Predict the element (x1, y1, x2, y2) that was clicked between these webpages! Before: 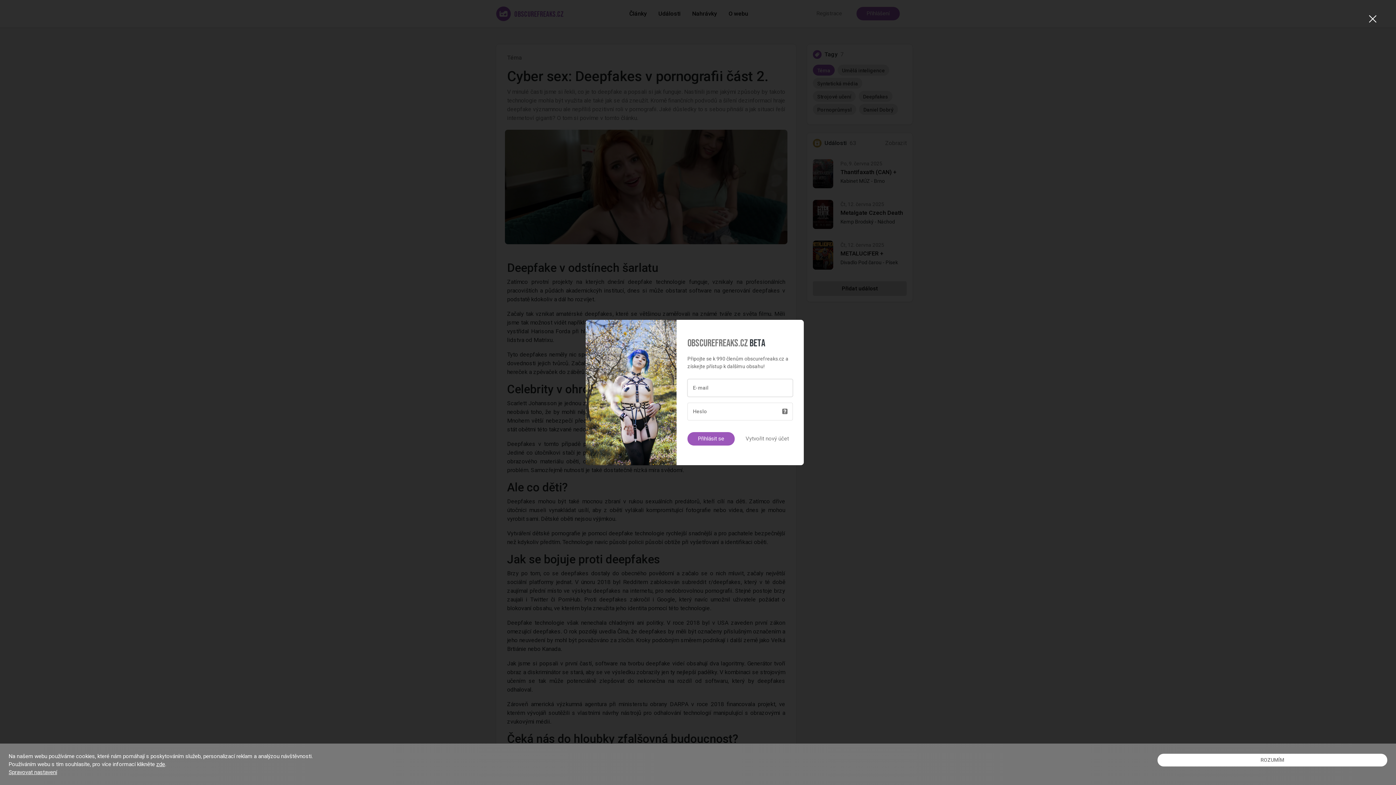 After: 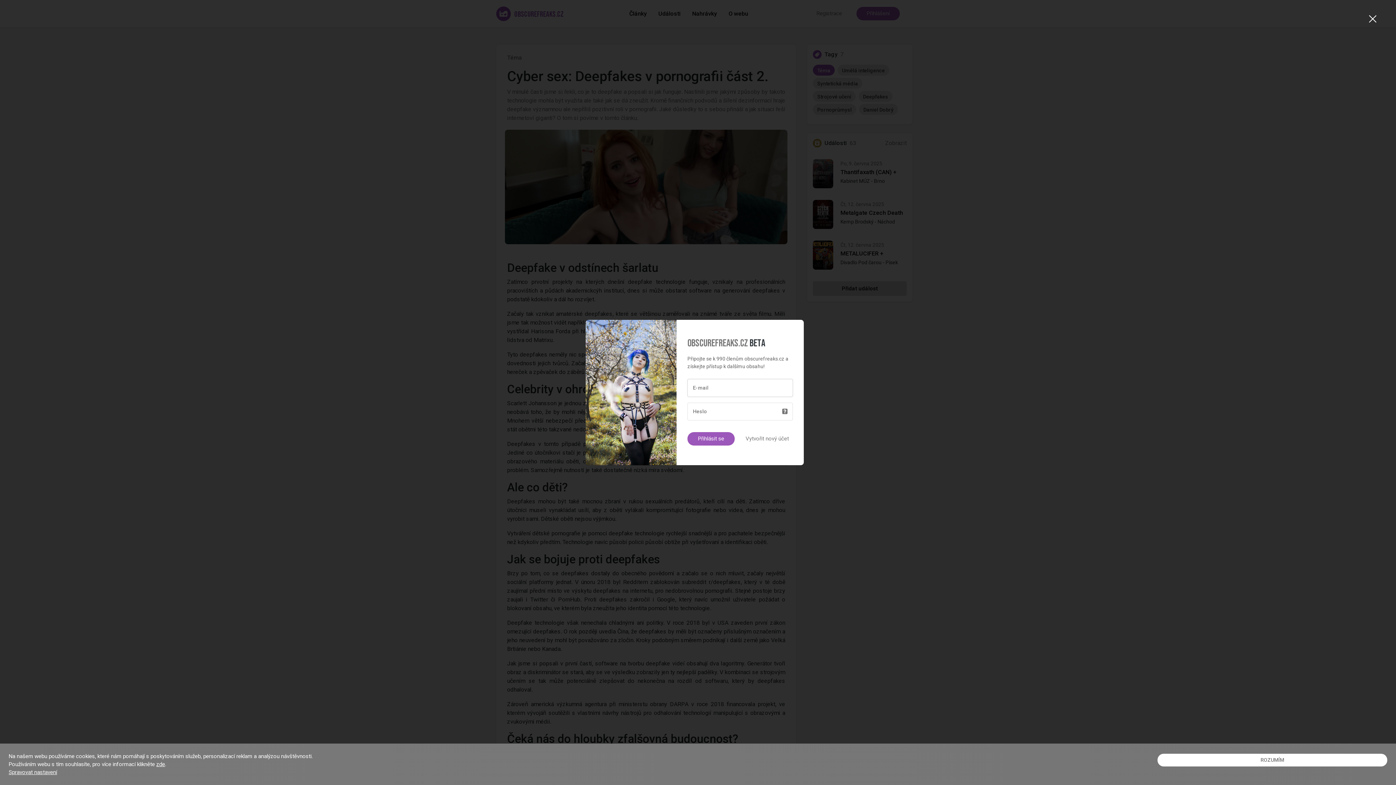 Action: label: Přihlásit se bbox: (687, 241, 734, 254)